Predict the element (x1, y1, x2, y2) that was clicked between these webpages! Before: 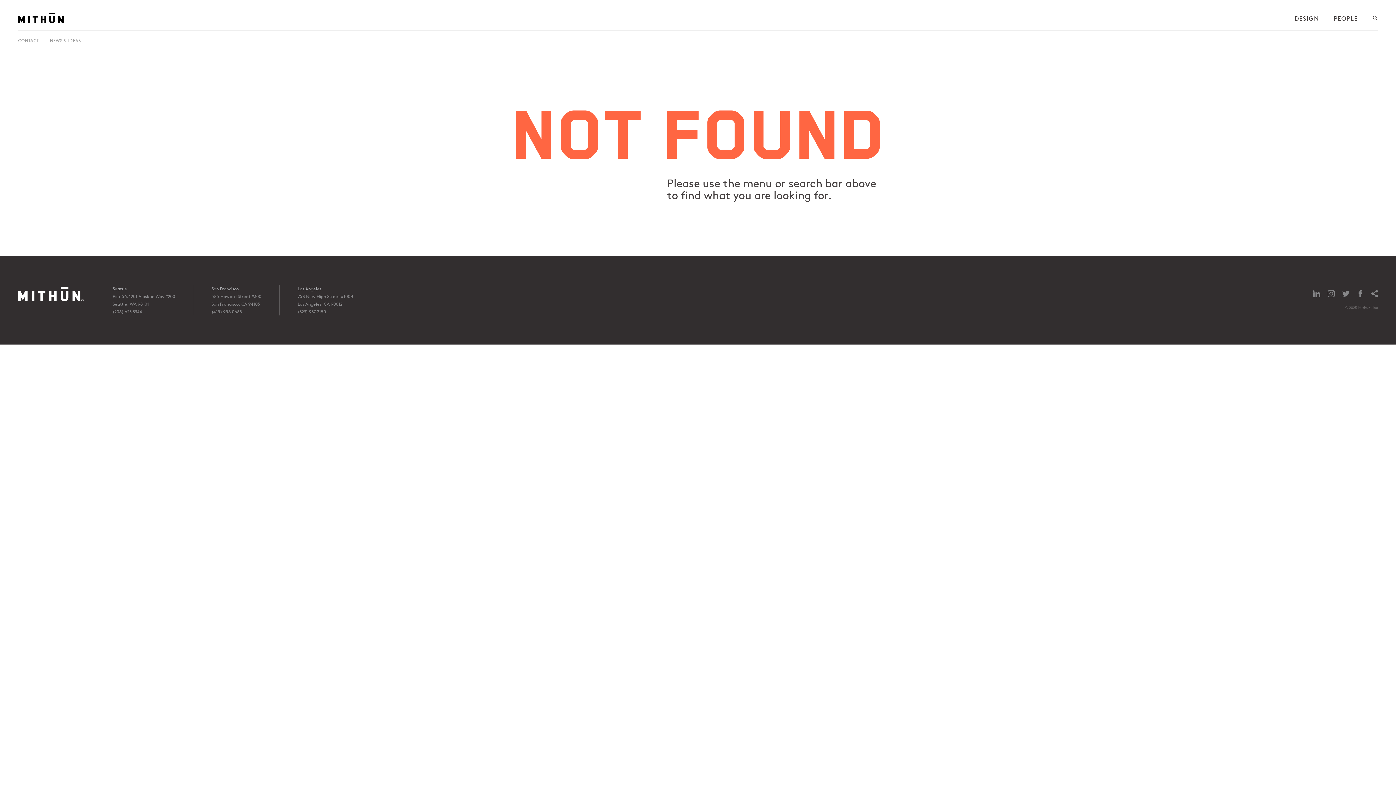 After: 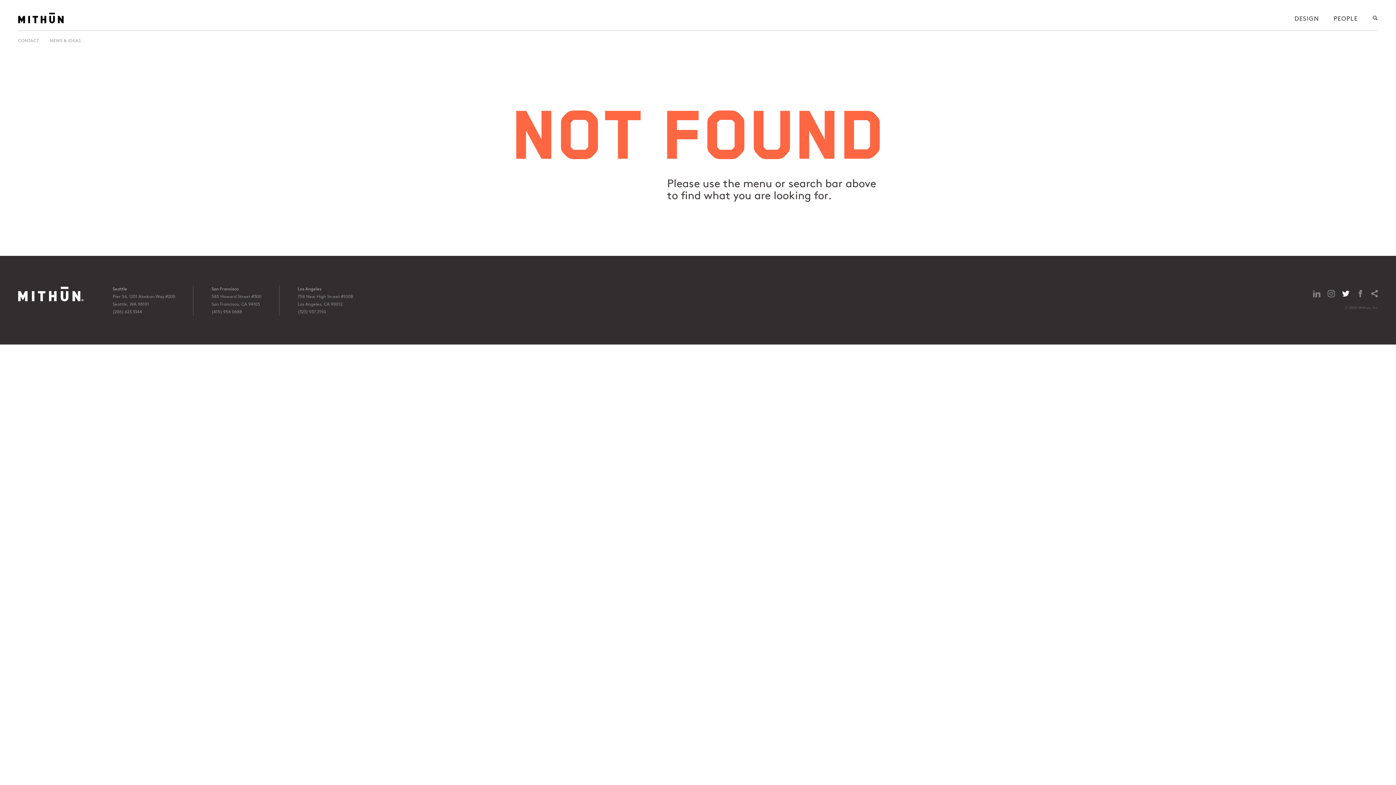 Action: bbox: (1342, 290, 1349, 297)